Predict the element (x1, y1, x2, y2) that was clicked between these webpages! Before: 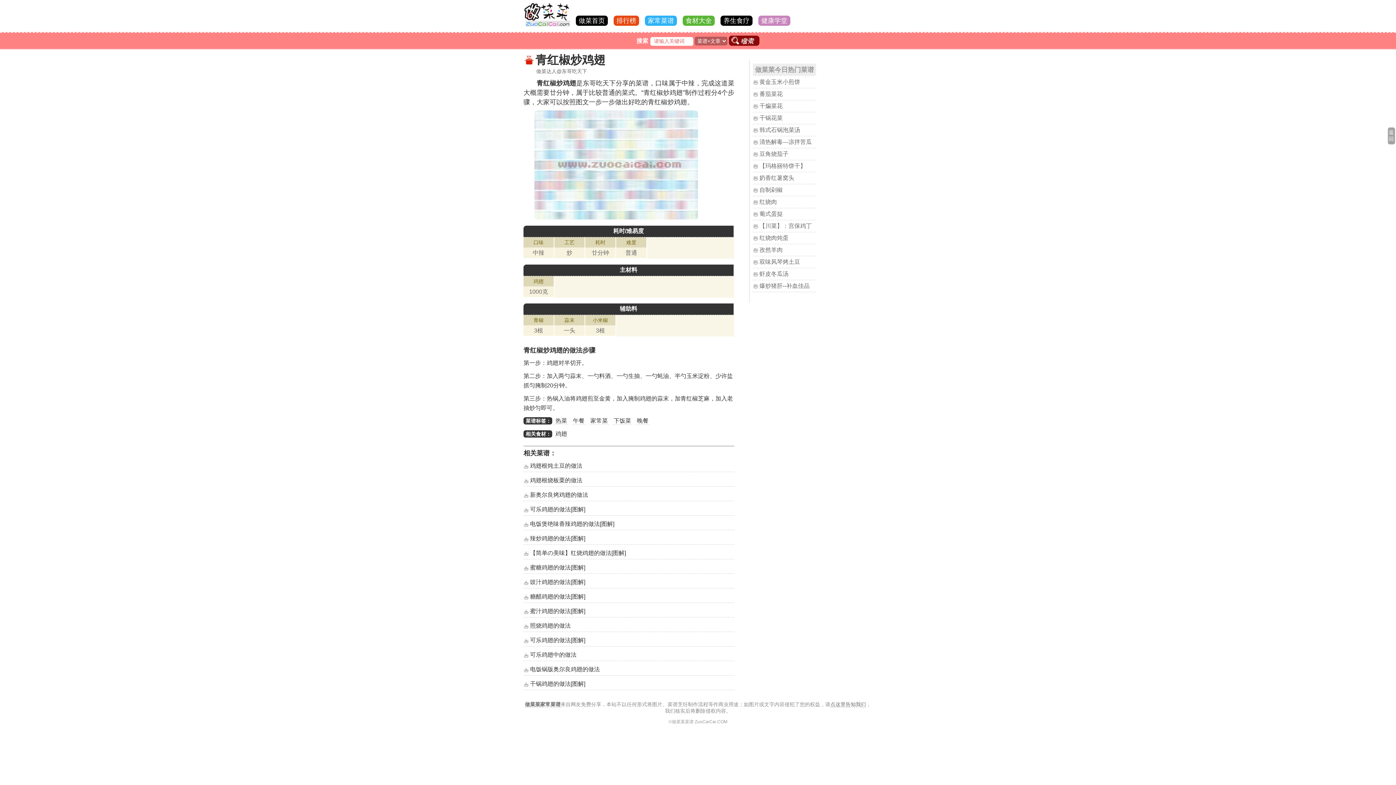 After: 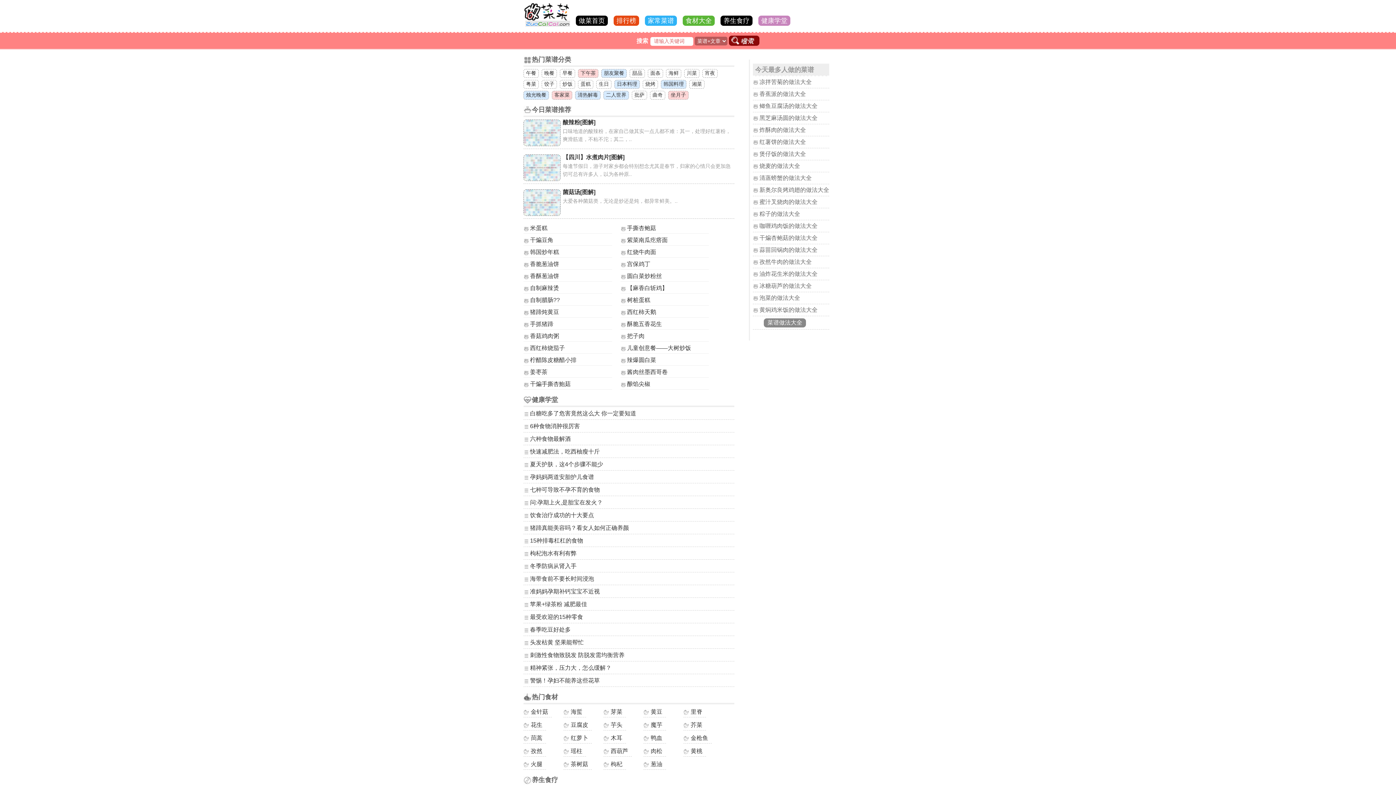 Action: bbox: (1388, 127, 1395, 144) label: 返回